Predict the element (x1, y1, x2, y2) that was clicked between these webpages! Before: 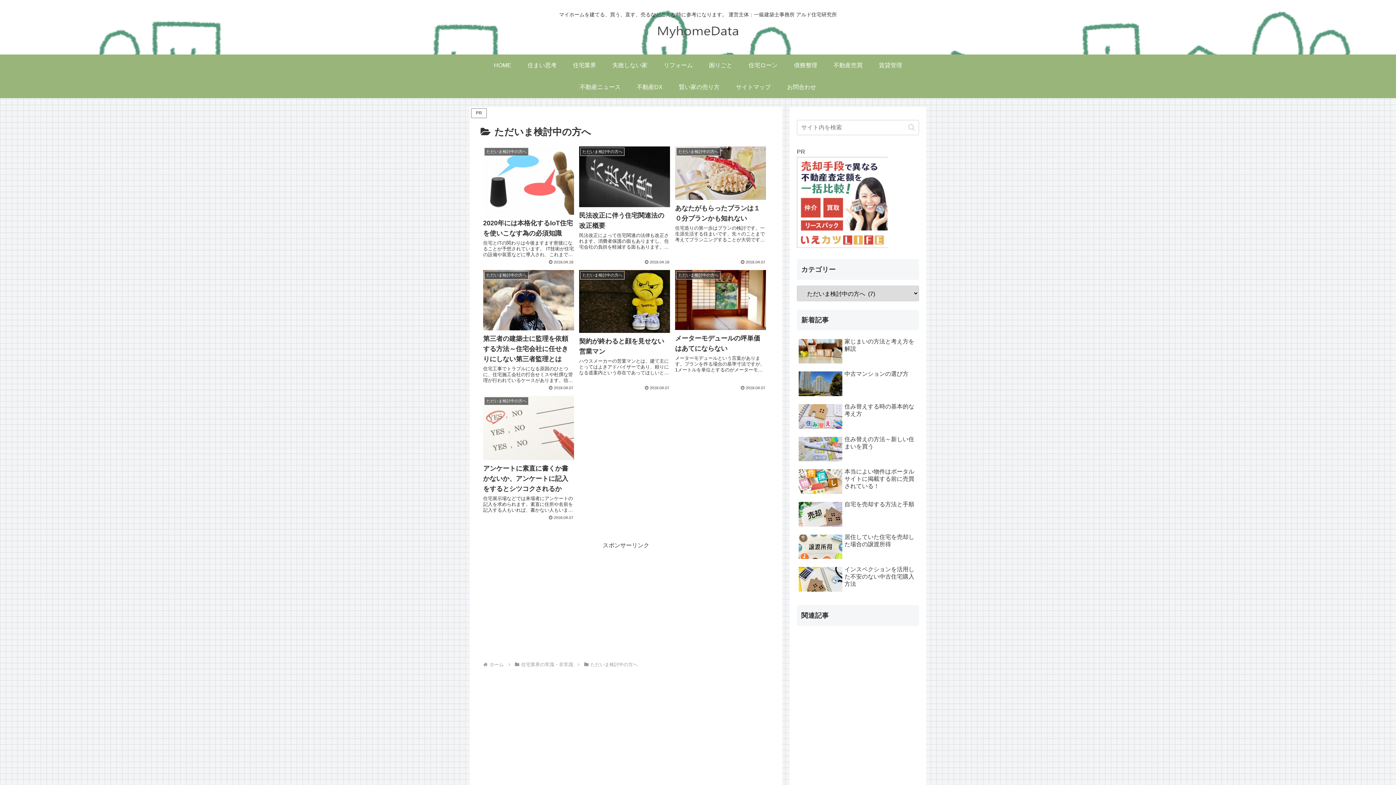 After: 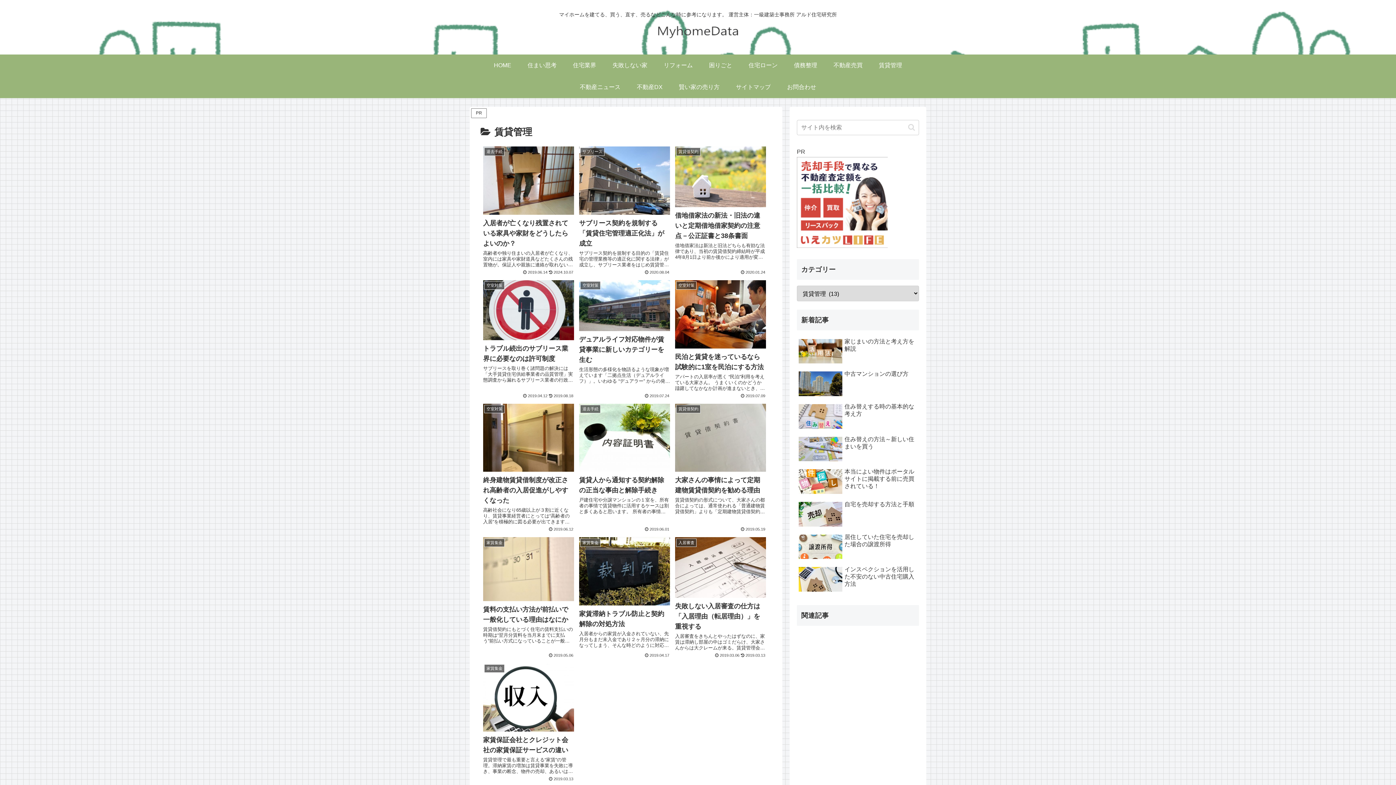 Action: label: 賃貸管理 bbox: (870, 54, 910, 76)